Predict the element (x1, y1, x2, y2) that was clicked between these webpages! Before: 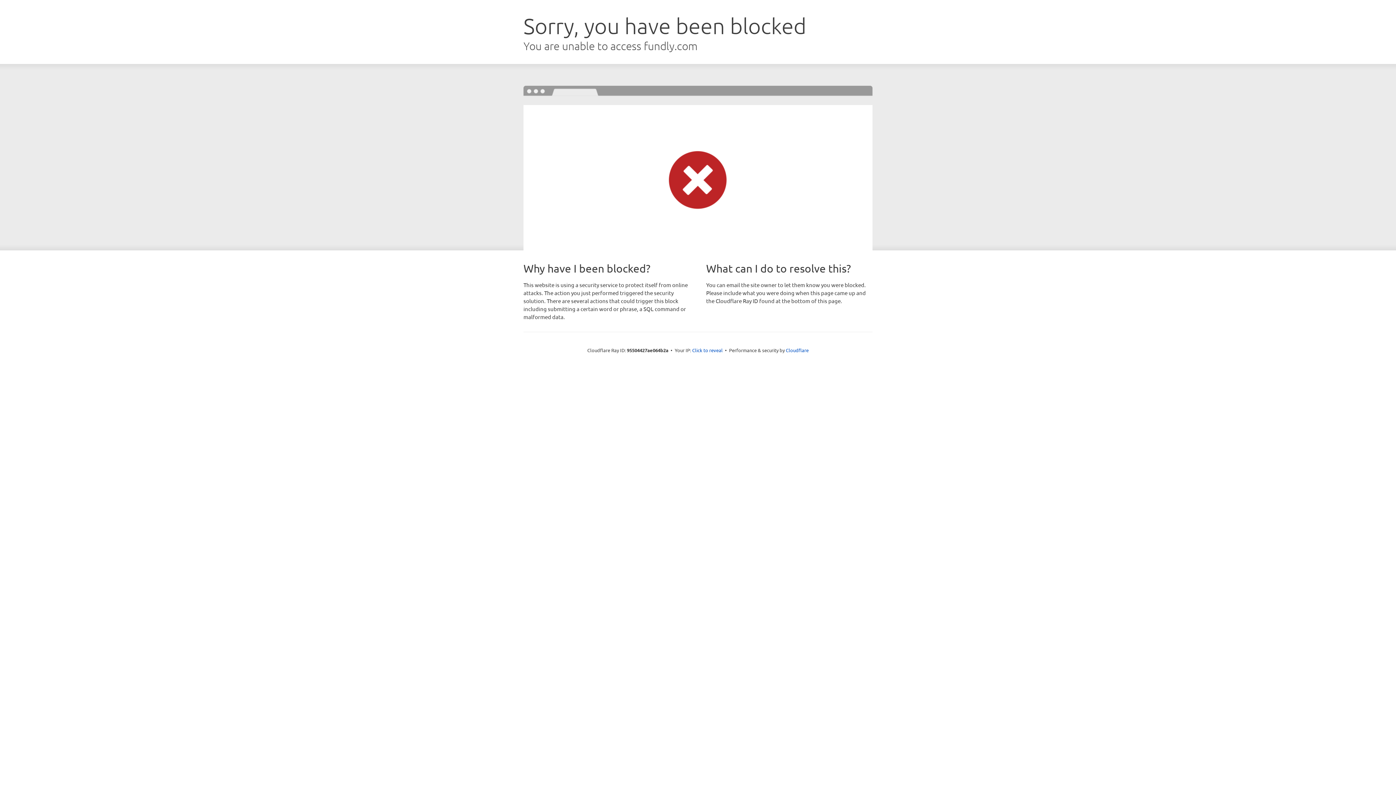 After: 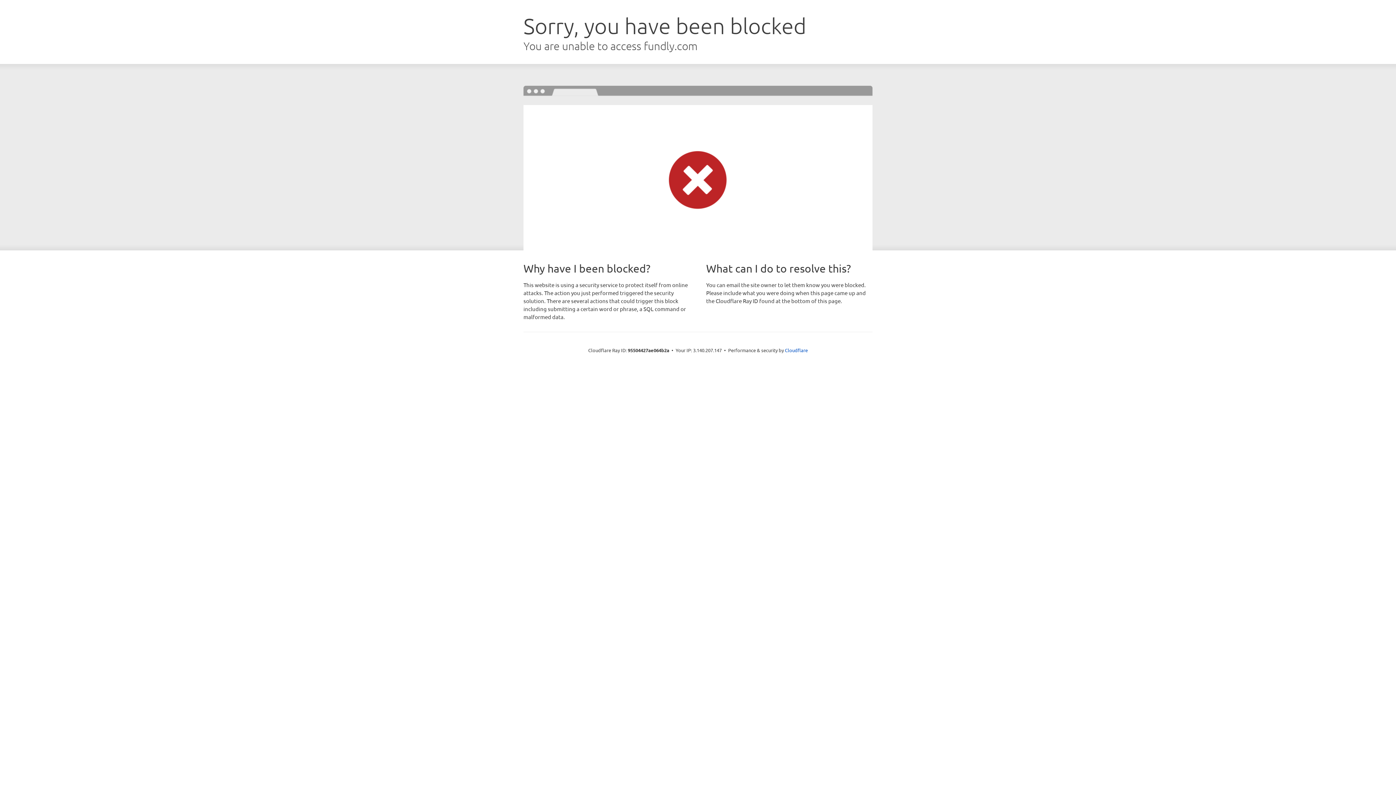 Action: label: Click to reveal bbox: (692, 346, 722, 353)